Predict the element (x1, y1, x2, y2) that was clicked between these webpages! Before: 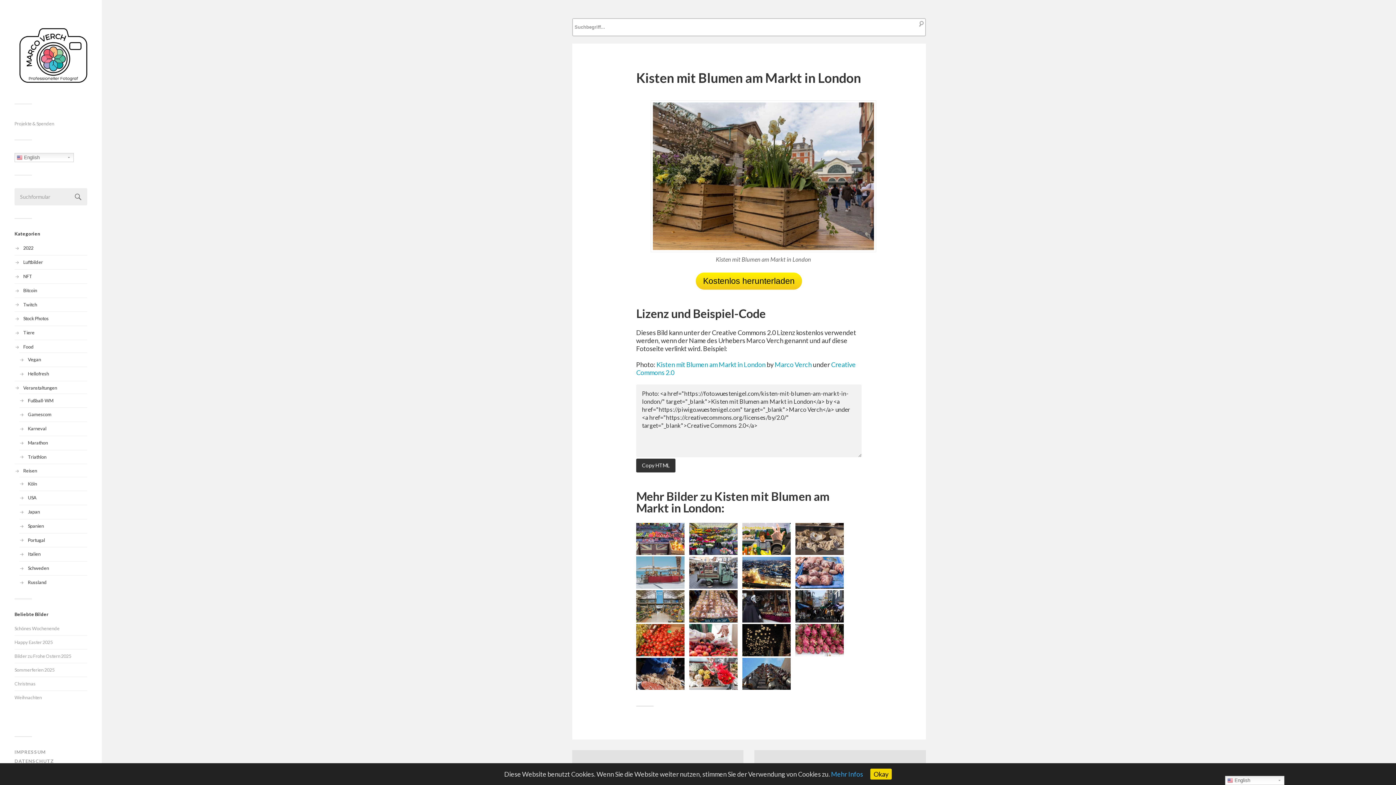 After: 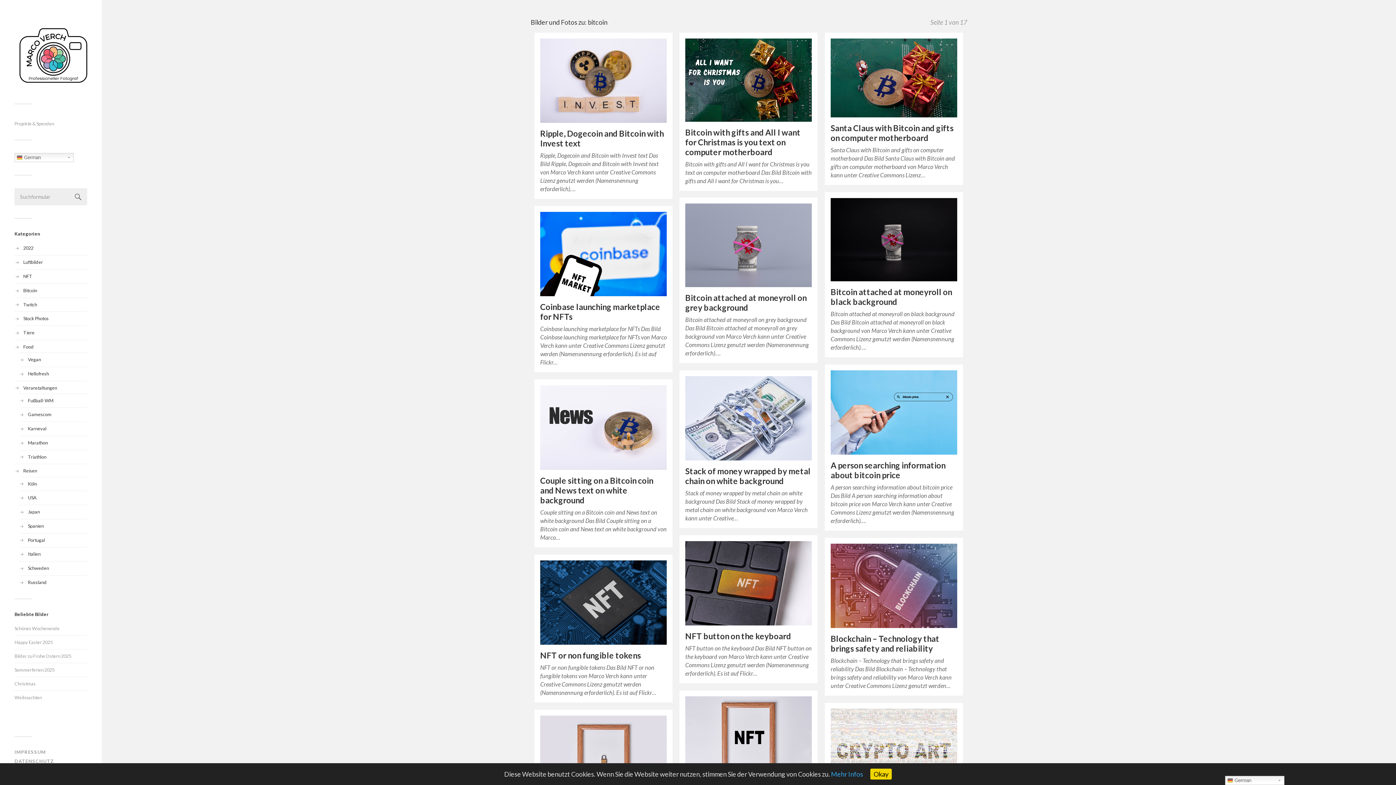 Action: bbox: (23, 287, 37, 293) label: Bitcoin